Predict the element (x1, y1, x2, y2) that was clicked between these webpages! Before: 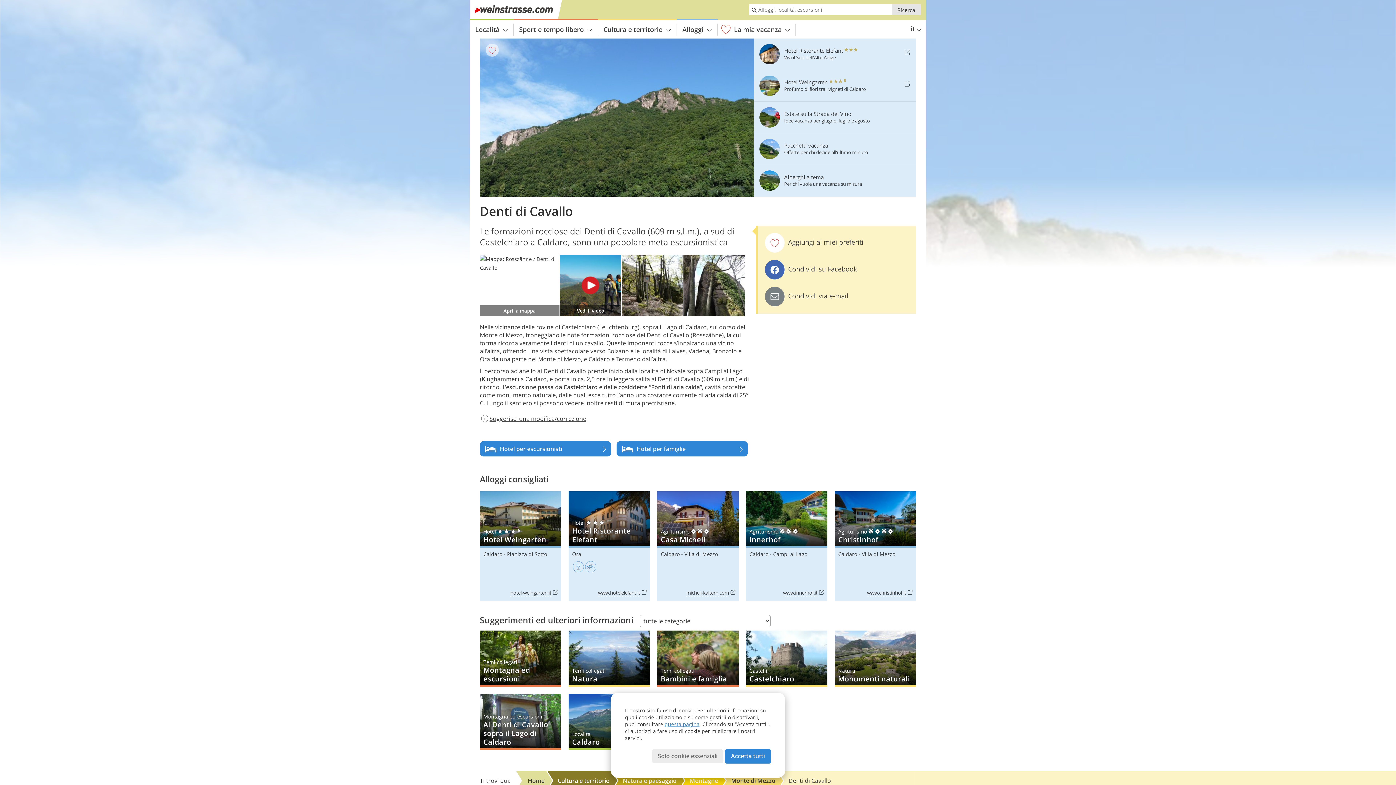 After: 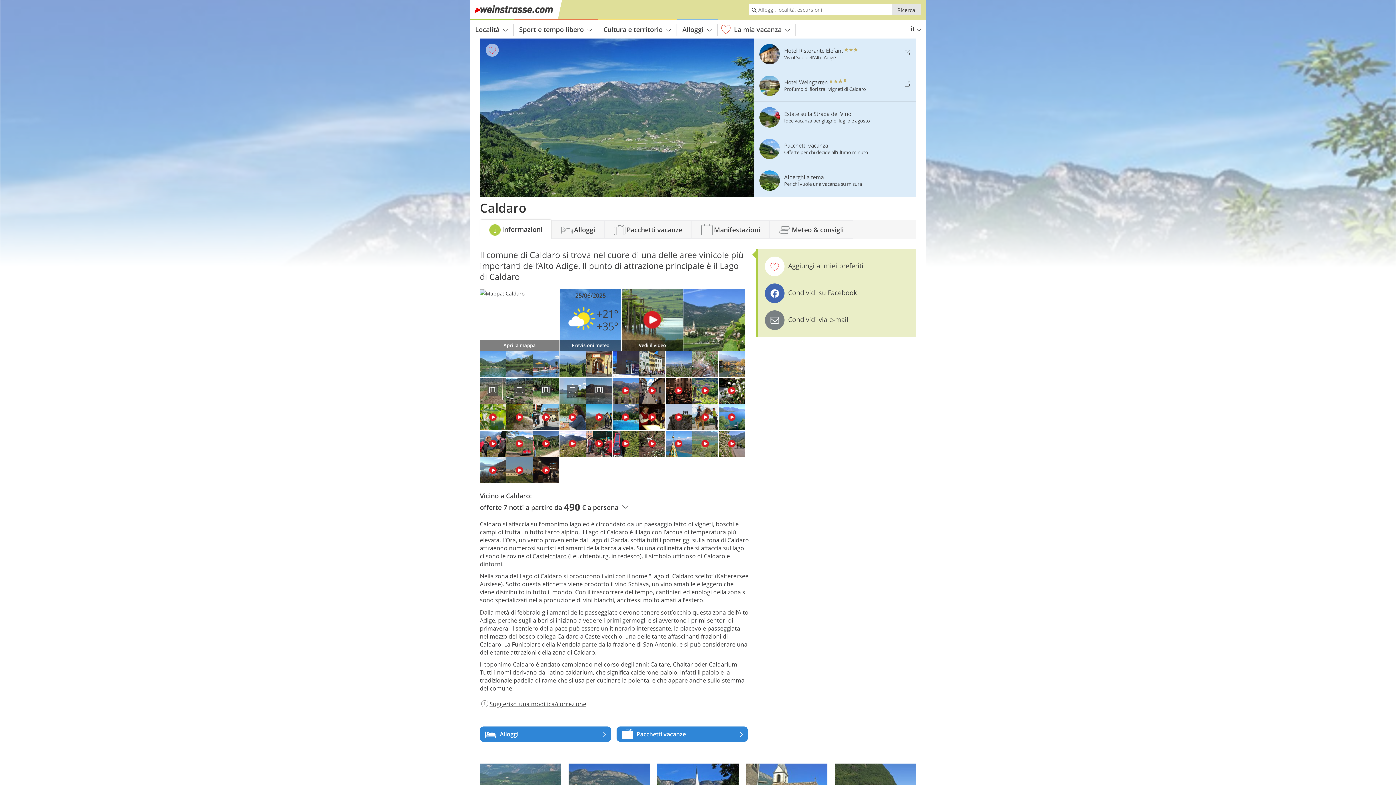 Action: label: Caldaro bbox: (749, 550, 768, 557)